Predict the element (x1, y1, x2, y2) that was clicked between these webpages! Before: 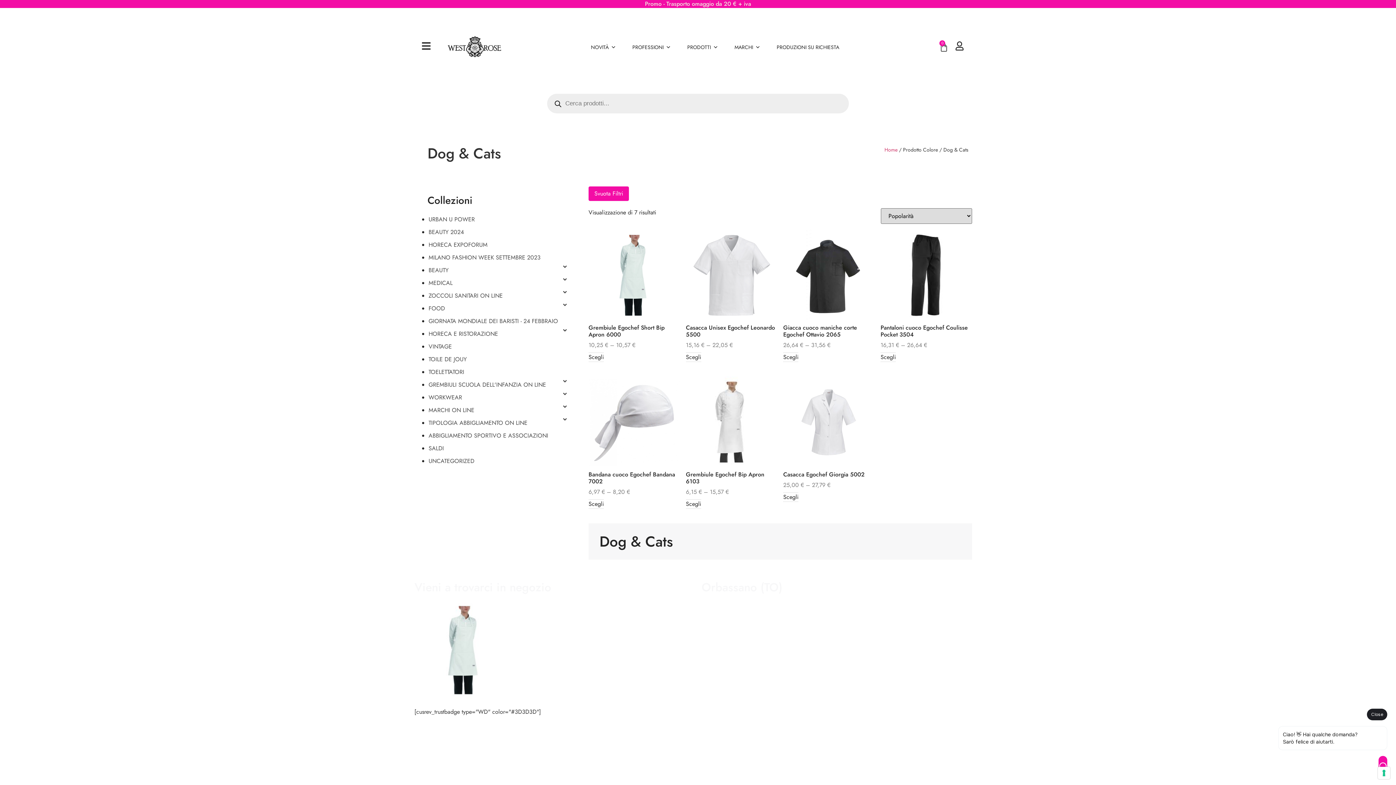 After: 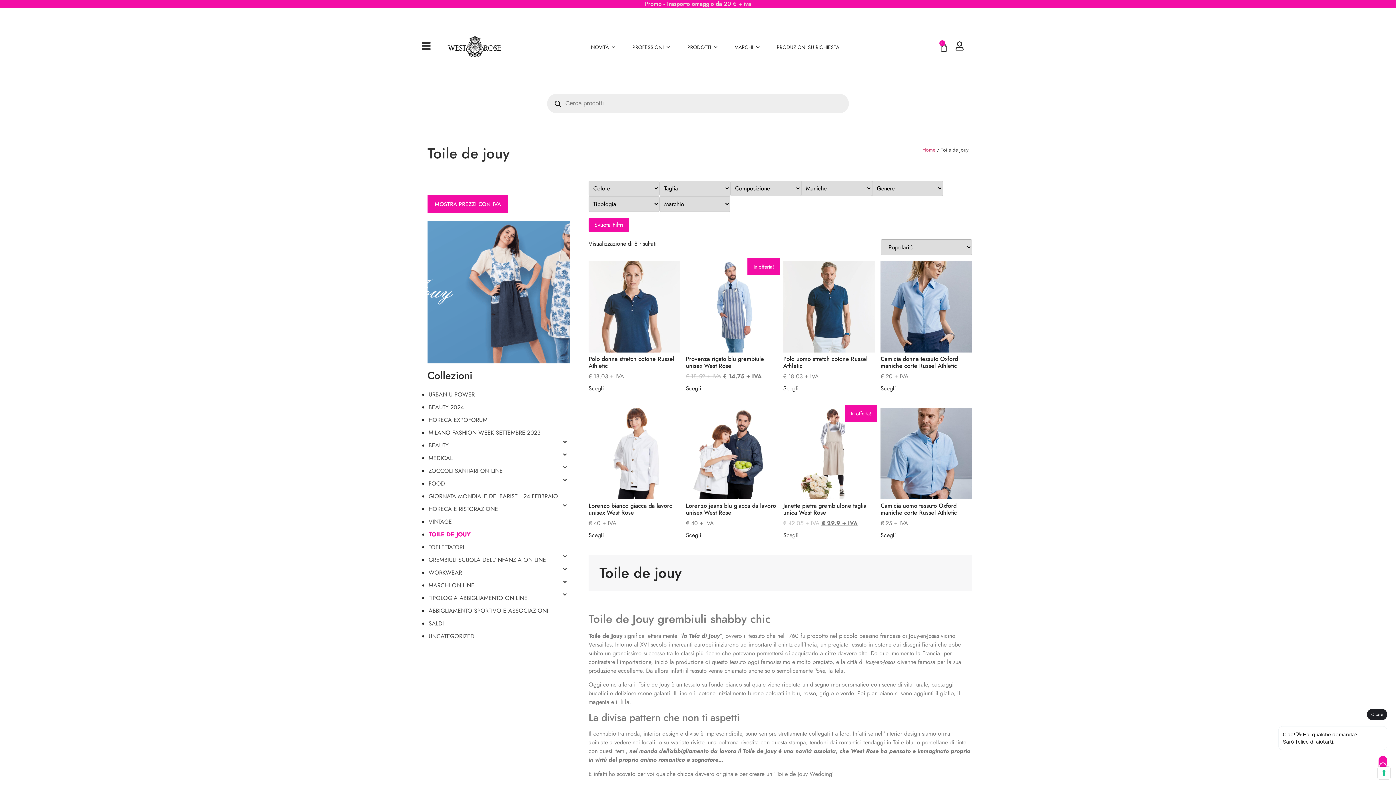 Action: bbox: (428, 355, 466, 363) label: TOILE DE JOUY